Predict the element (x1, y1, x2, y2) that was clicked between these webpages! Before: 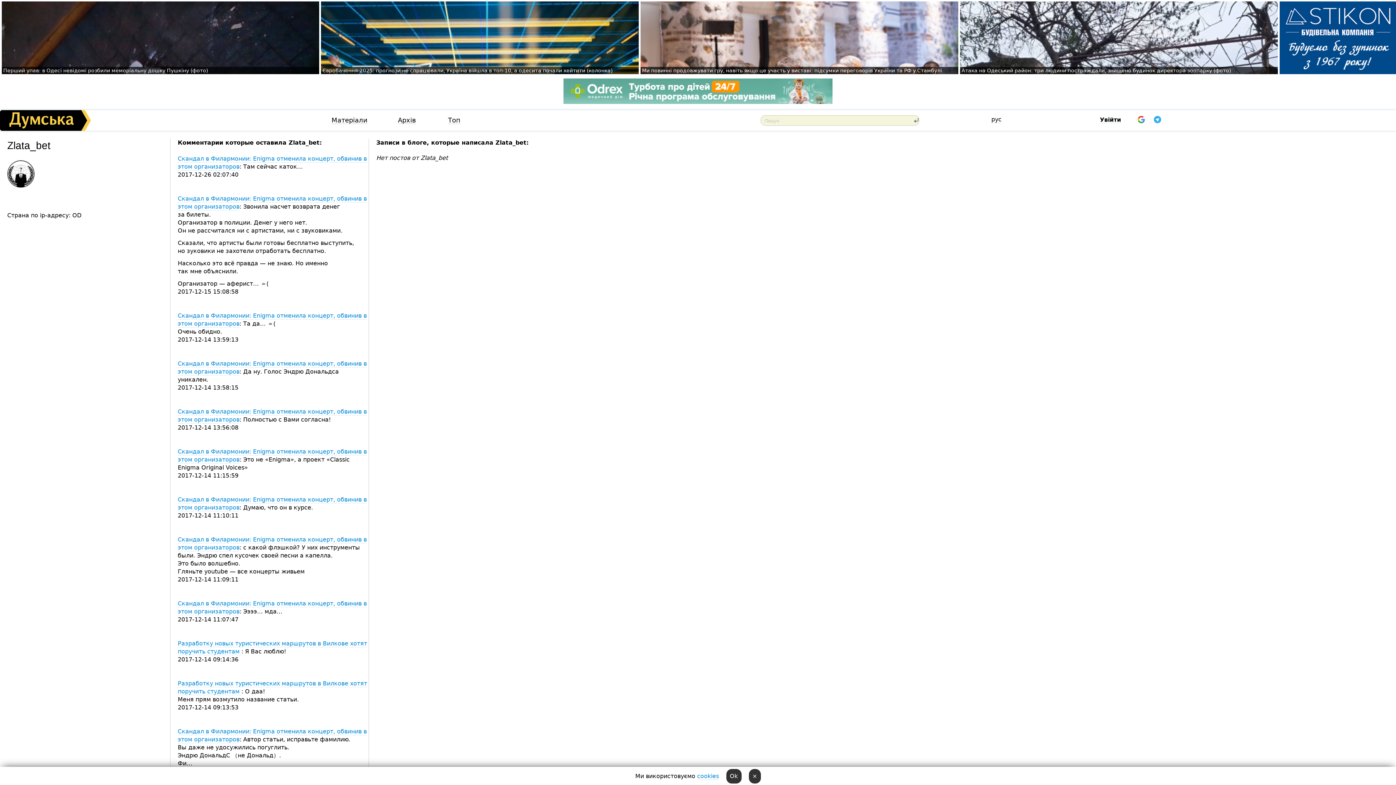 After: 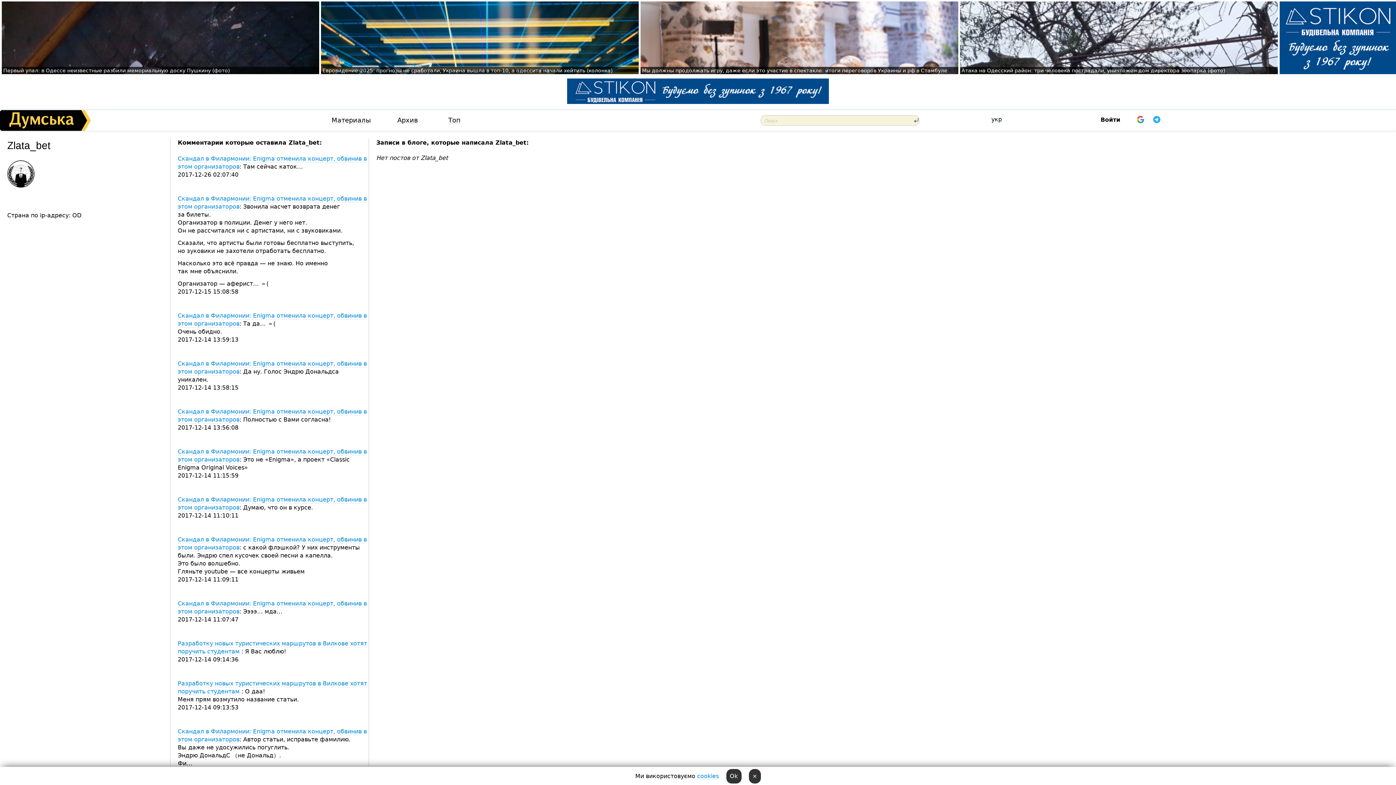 Action: bbox: (991, 116, 1001, 123) label: рус